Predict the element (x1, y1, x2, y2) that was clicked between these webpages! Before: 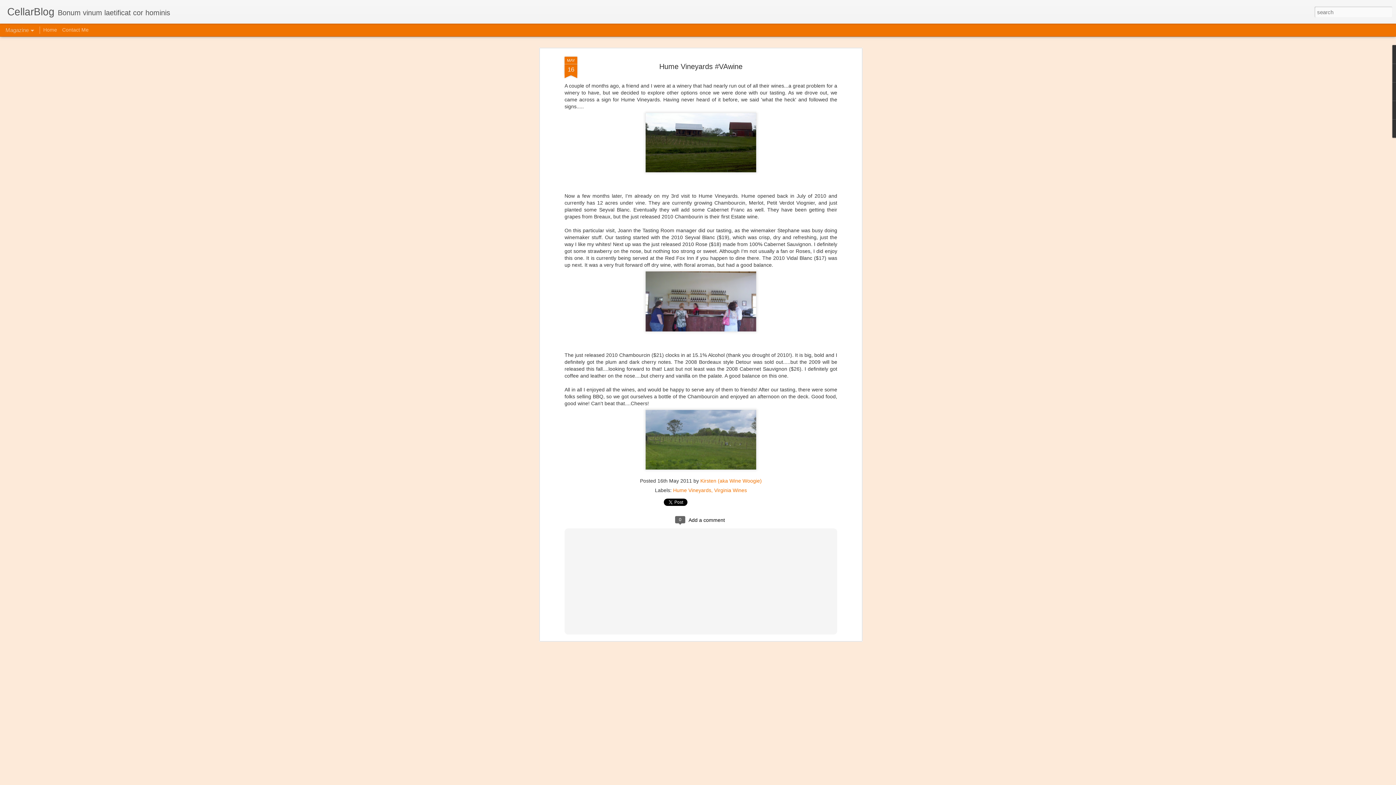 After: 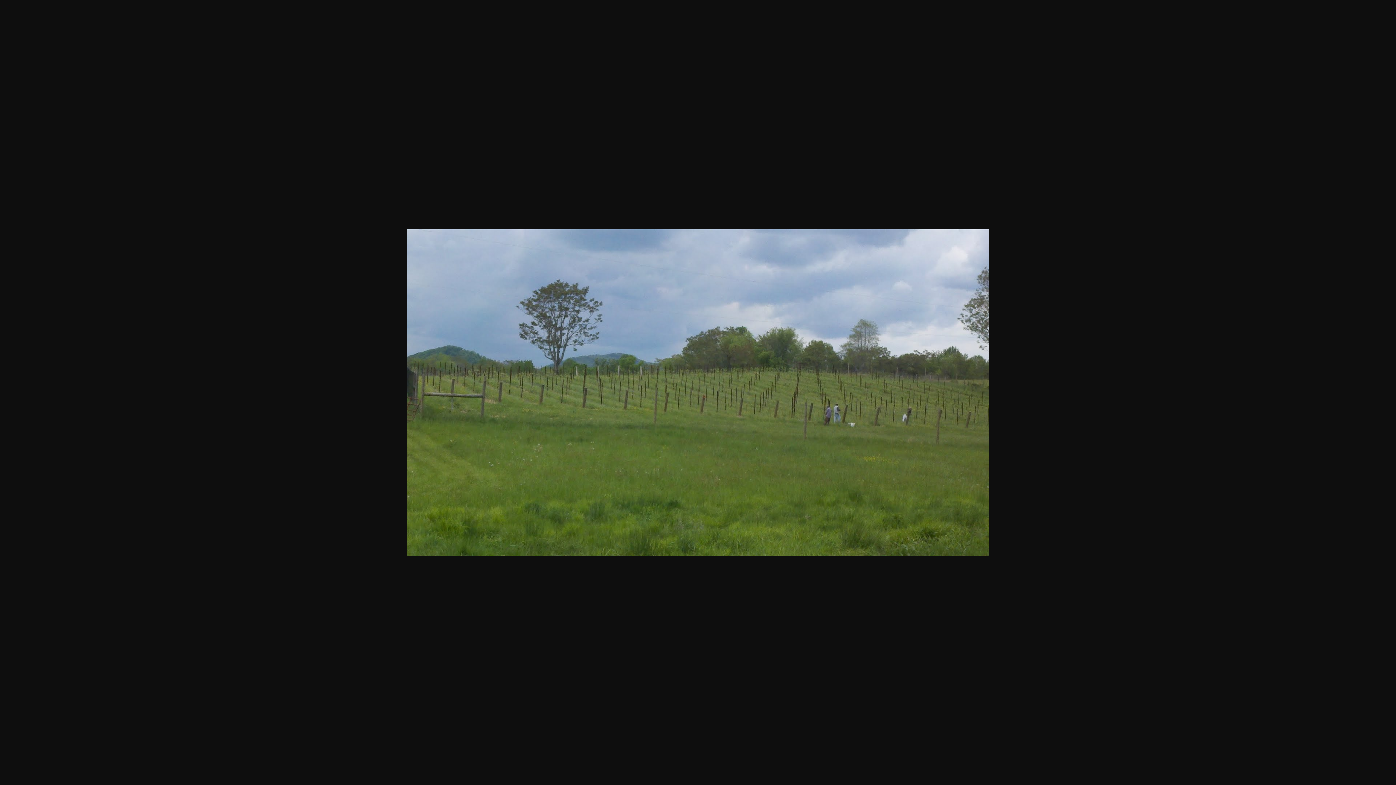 Action: bbox: (564, 407, 837, 472)